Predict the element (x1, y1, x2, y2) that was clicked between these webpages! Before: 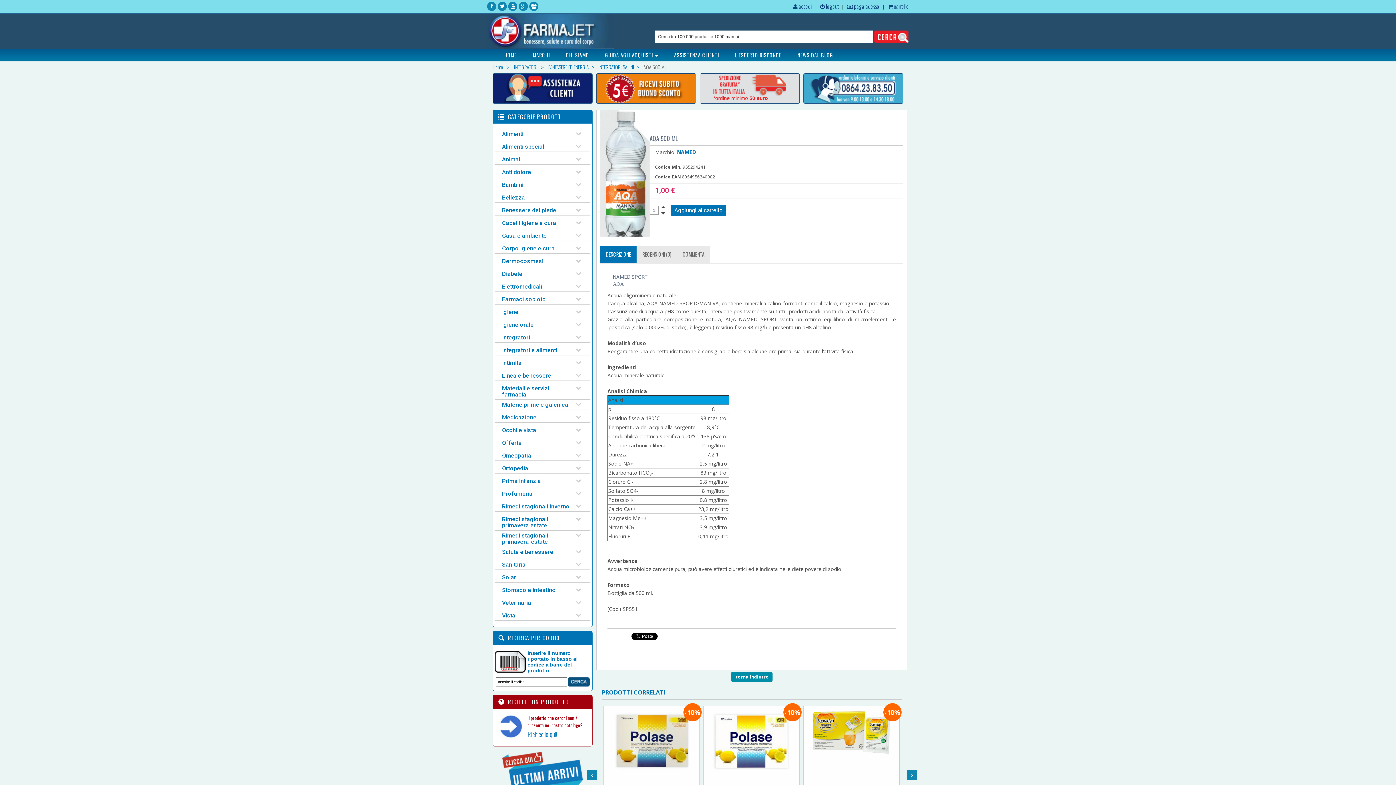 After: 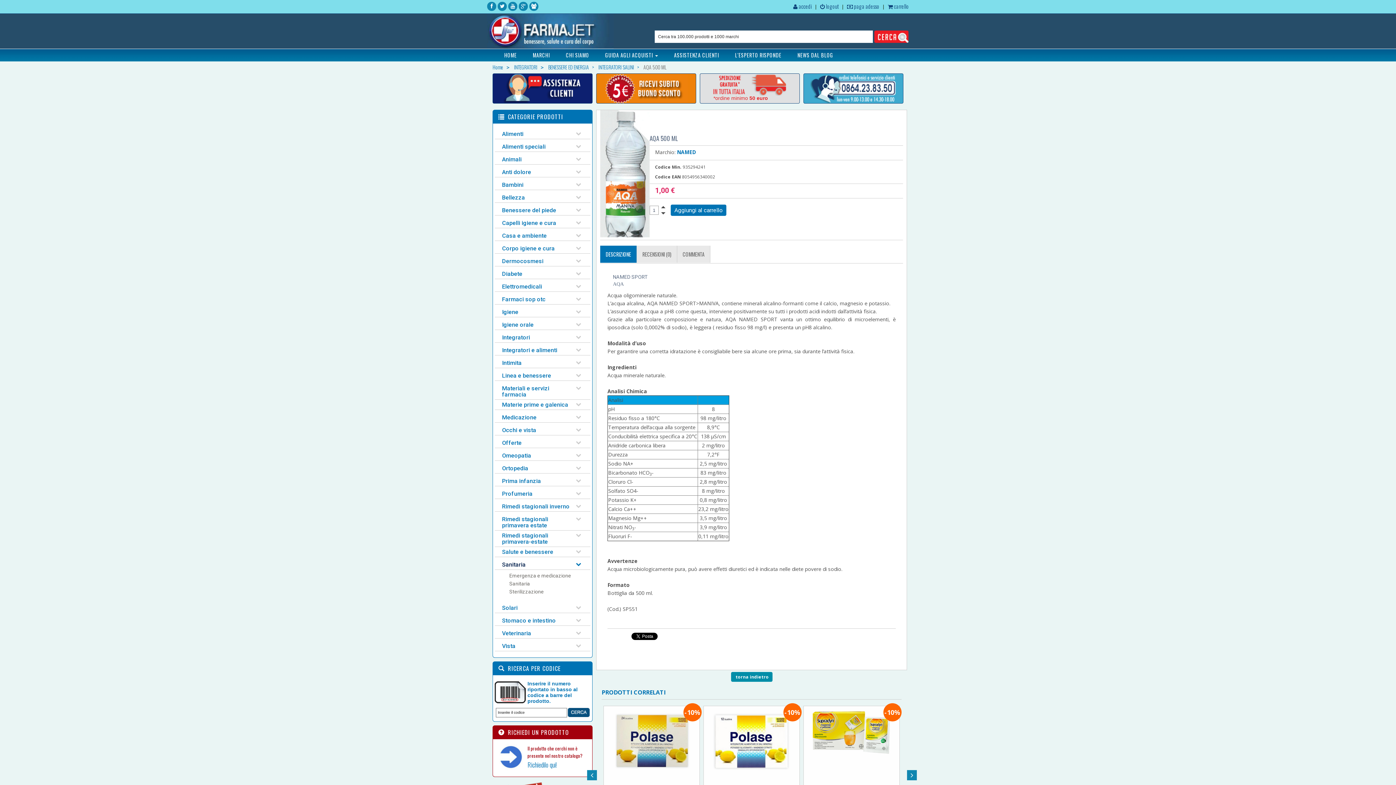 Action: label: Sanitaria bbox: (502, 561, 525, 568)